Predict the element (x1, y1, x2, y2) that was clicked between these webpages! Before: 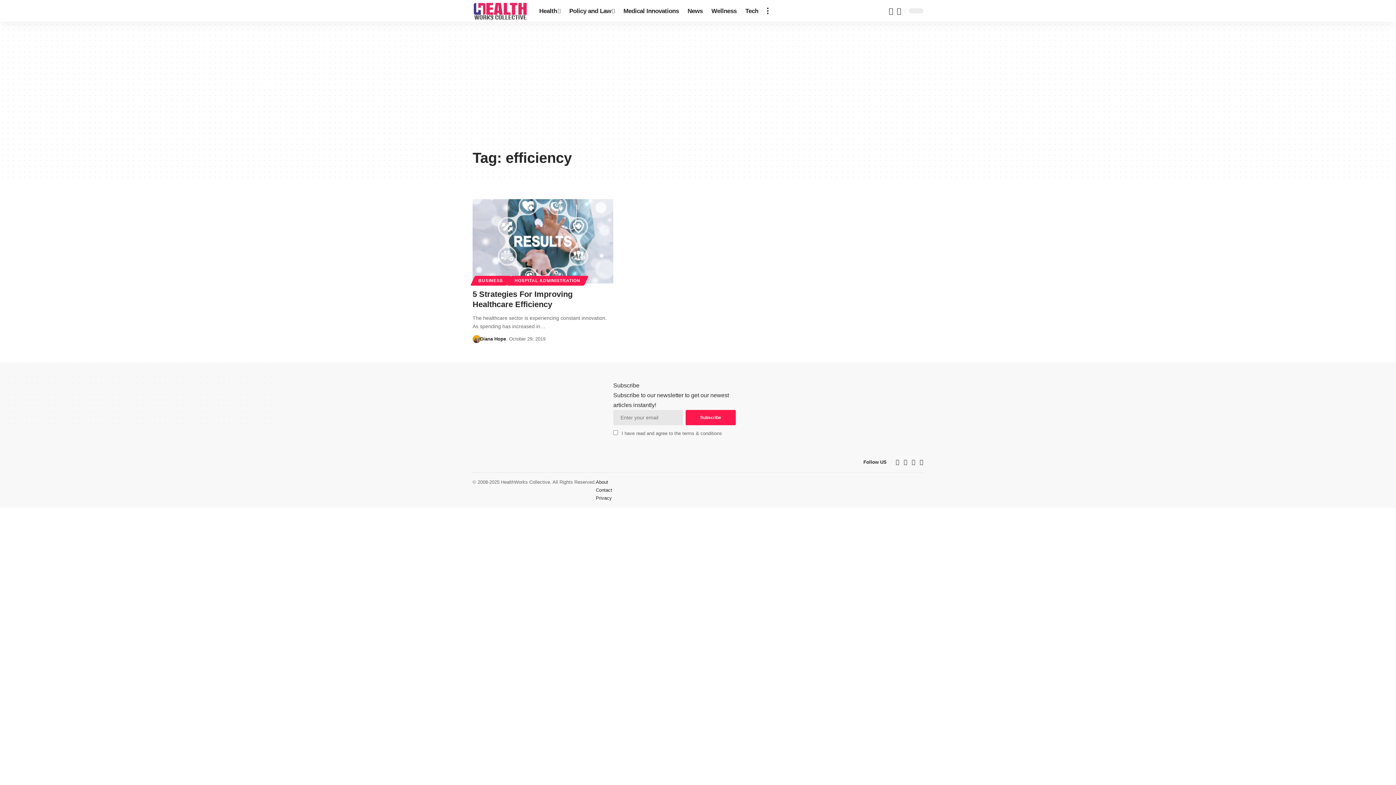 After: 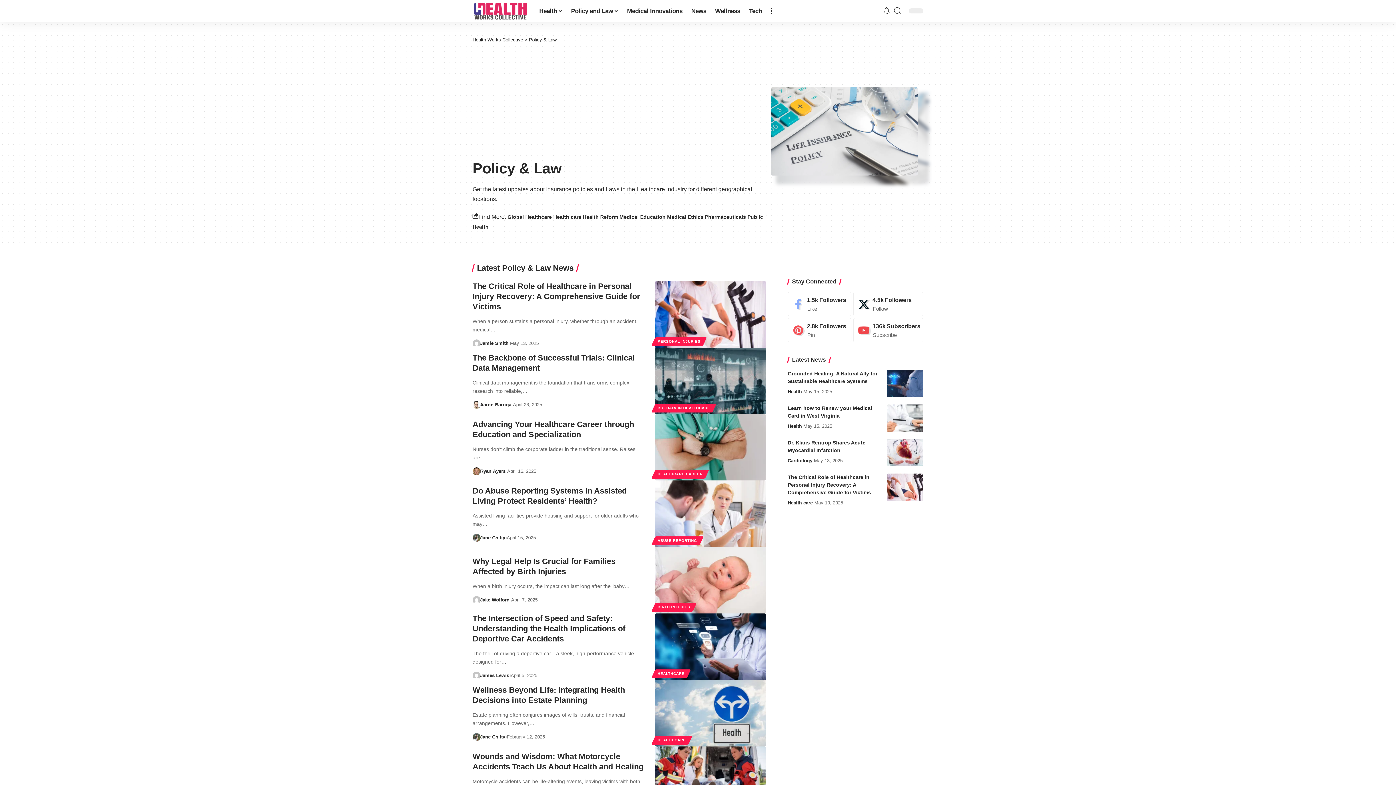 Action: label: Policy and Law bbox: (565, 0, 619, 21)